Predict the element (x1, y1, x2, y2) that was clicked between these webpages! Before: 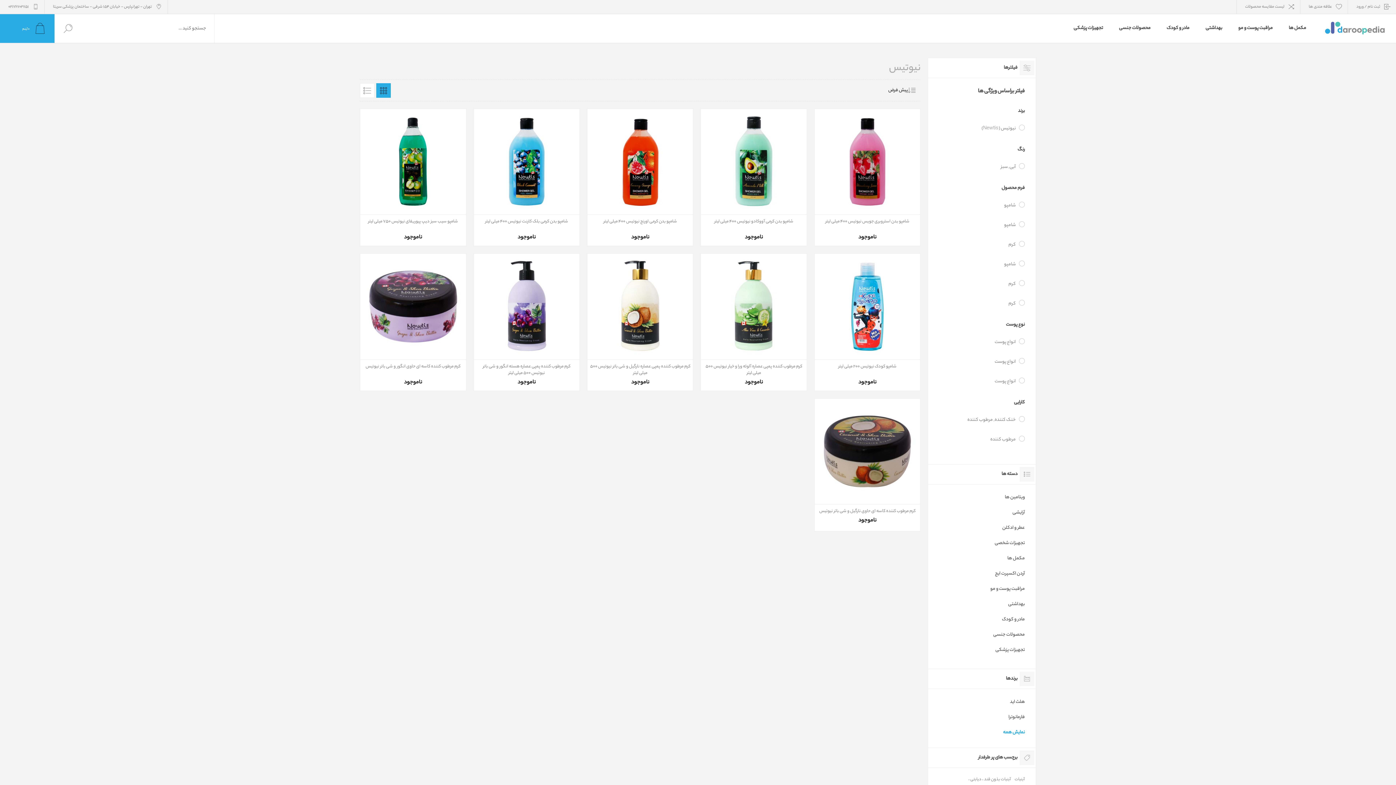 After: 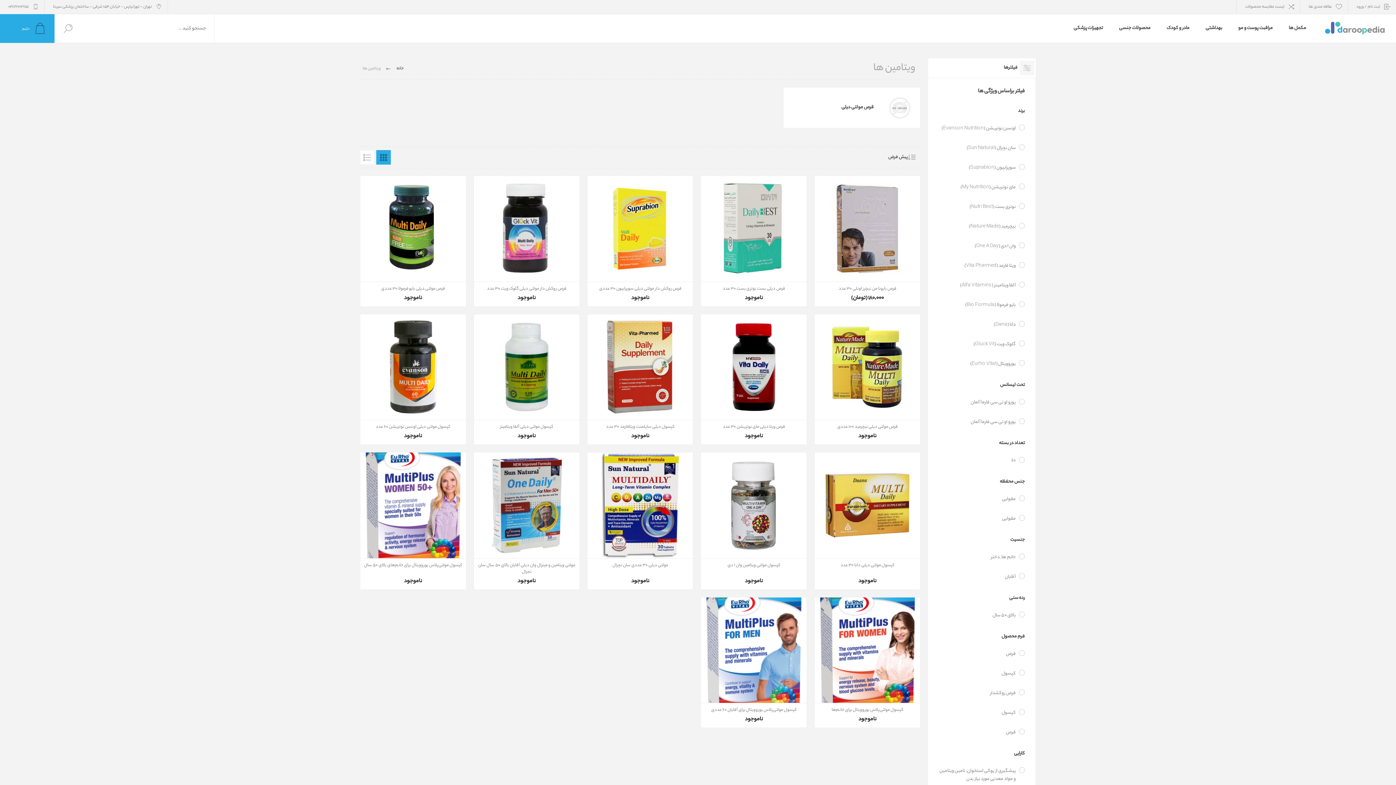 Action: bbox: (939, 490, 1025, 505) label: ویتامین ها